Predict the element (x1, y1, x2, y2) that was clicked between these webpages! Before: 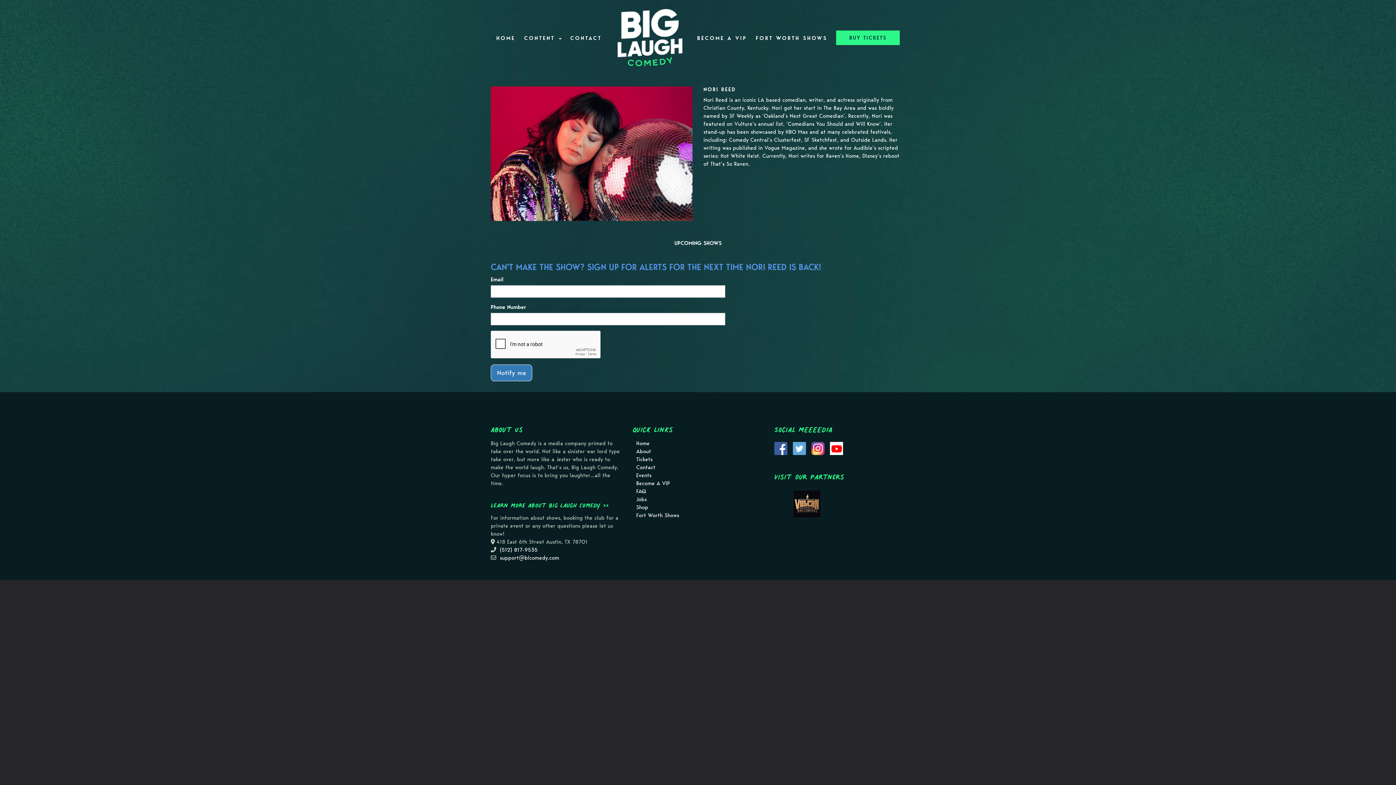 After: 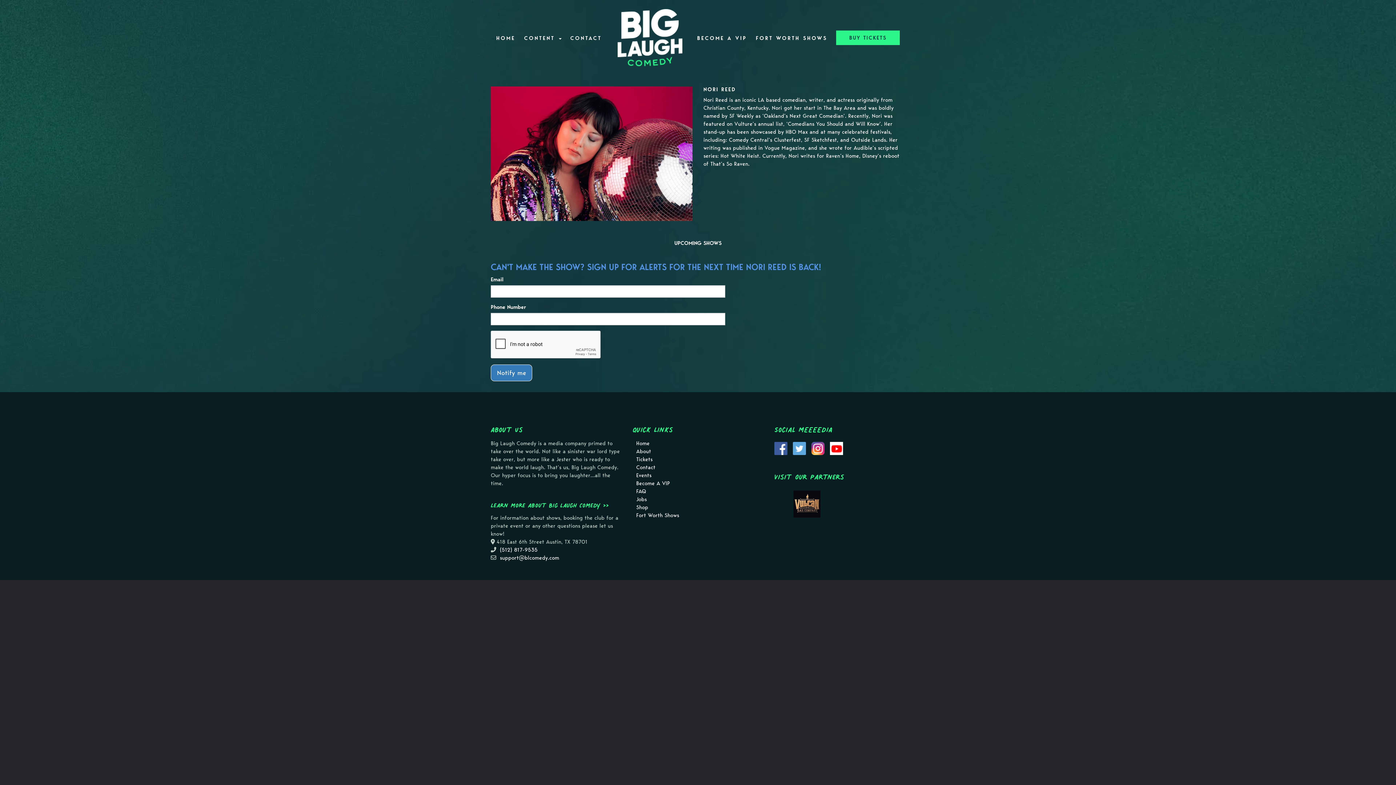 Action: label: Visit Facebook Page bbox: (774, 444, 787, 451)